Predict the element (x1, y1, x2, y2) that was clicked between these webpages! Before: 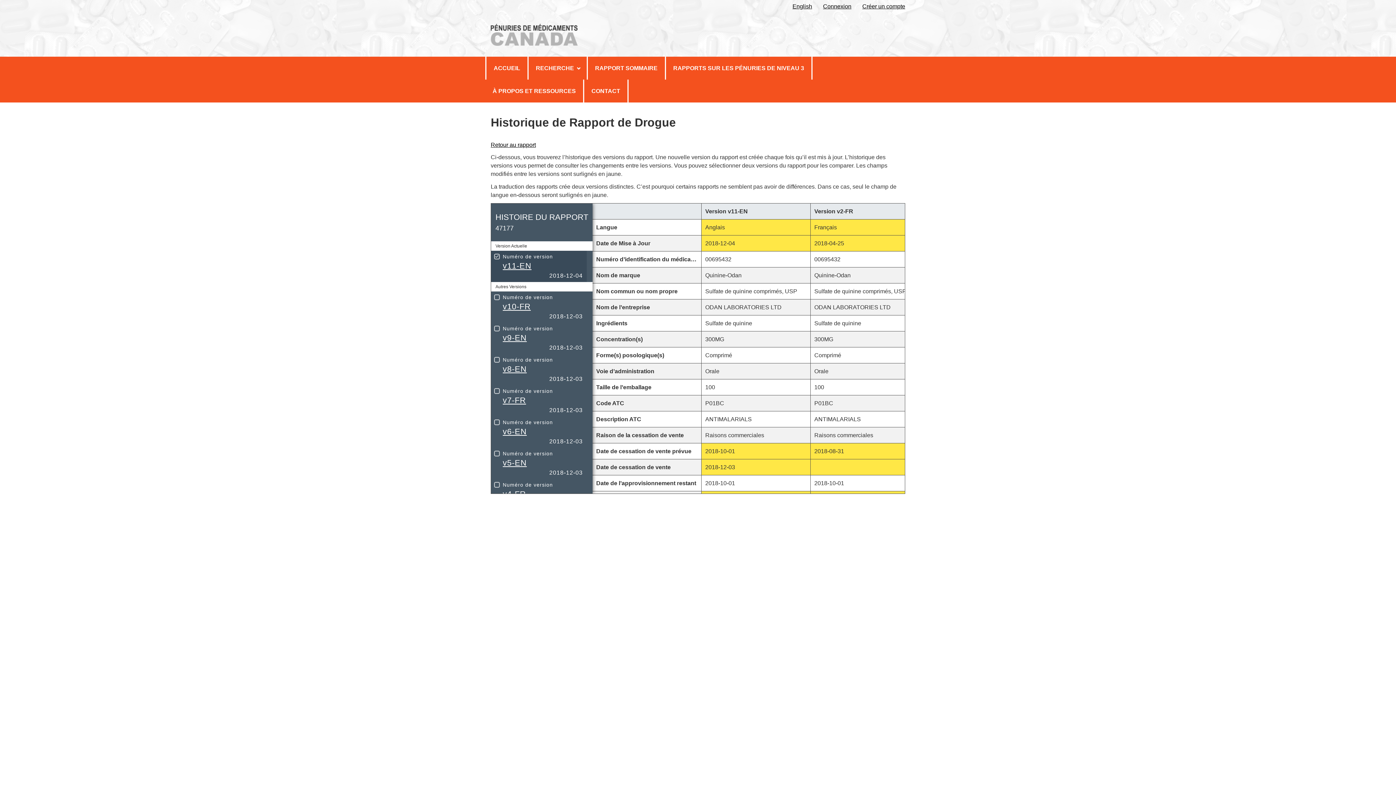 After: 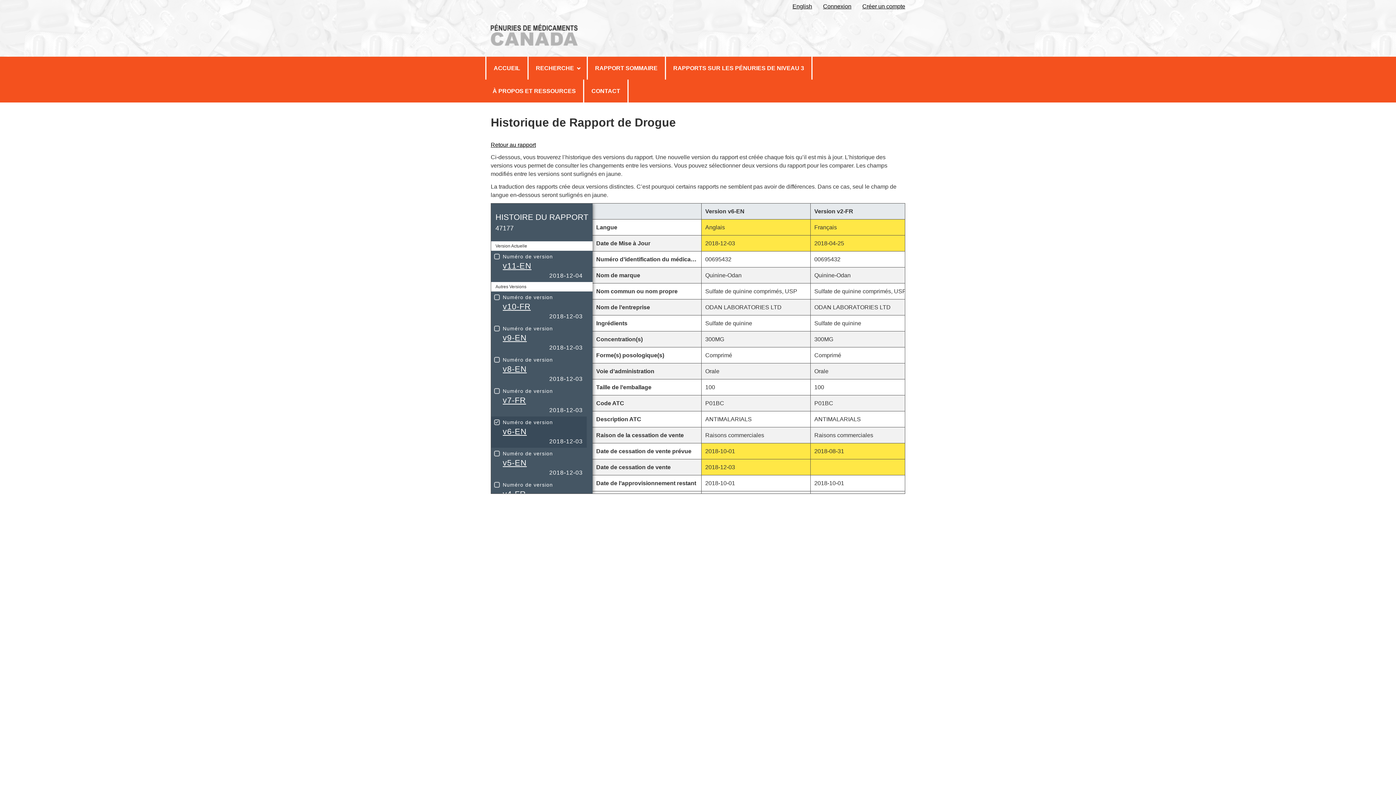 Action: bbox: (491, 416, 586, 447) label: Numéro de version
v6-EN
2018-12-03